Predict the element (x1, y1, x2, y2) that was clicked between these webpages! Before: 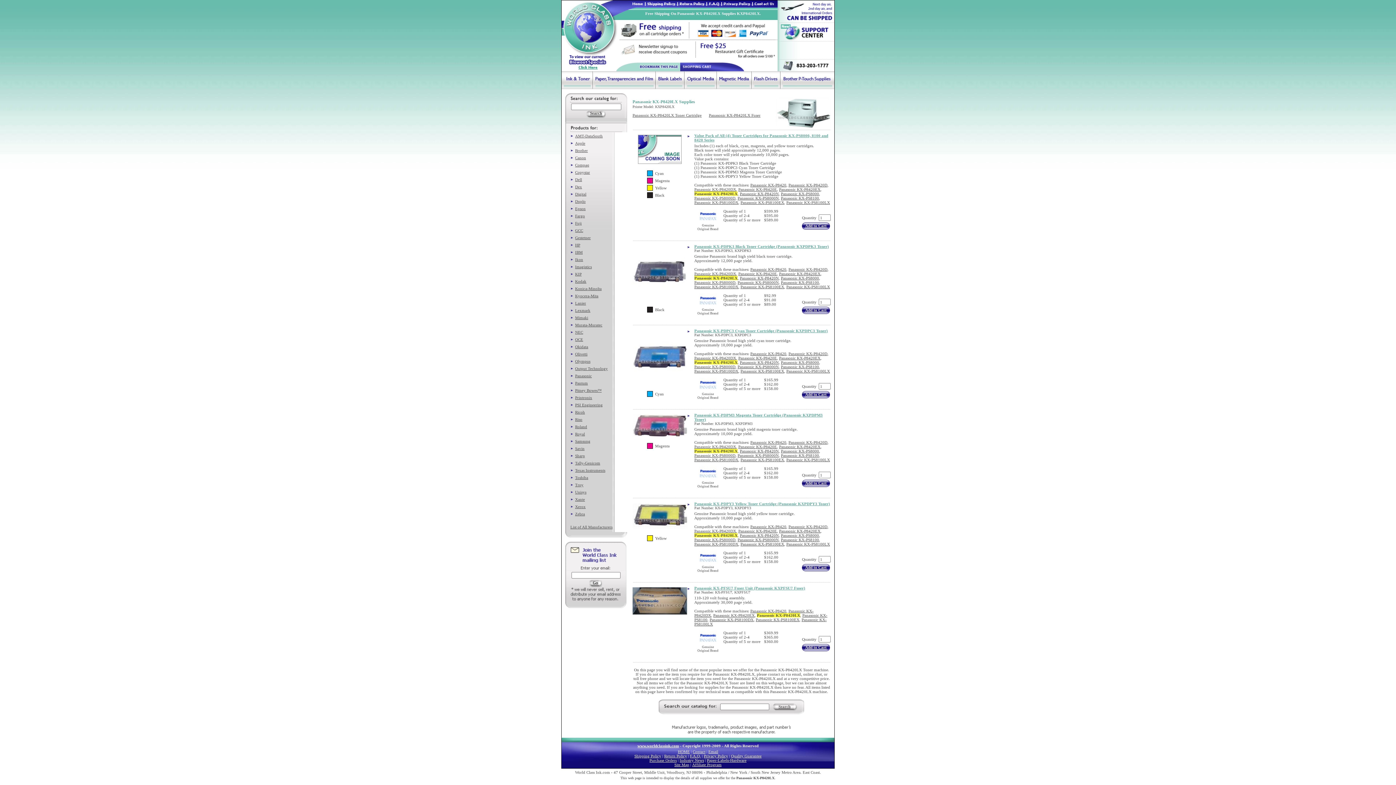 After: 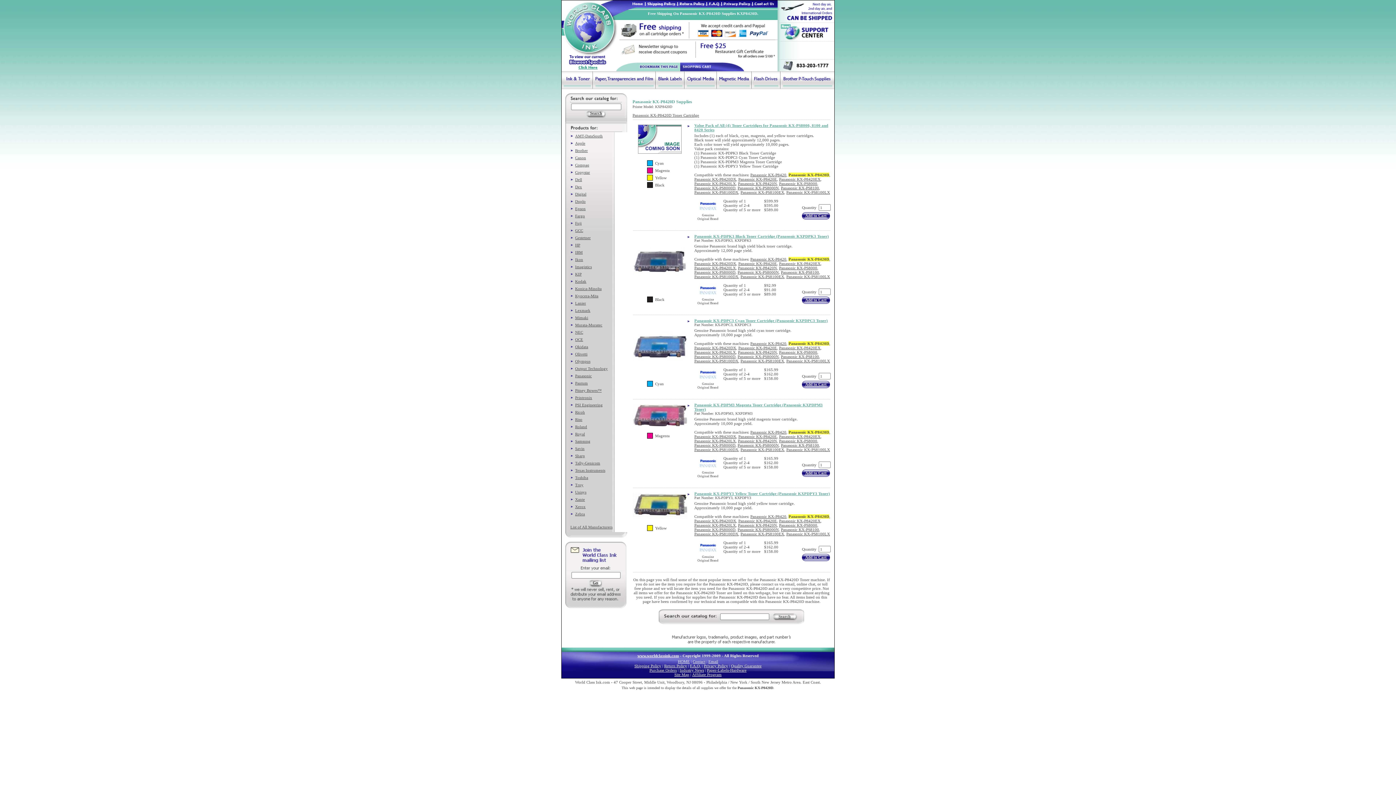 Action: bbox: (788, 182, 827, 187) label: Panasonic KX-P8420D